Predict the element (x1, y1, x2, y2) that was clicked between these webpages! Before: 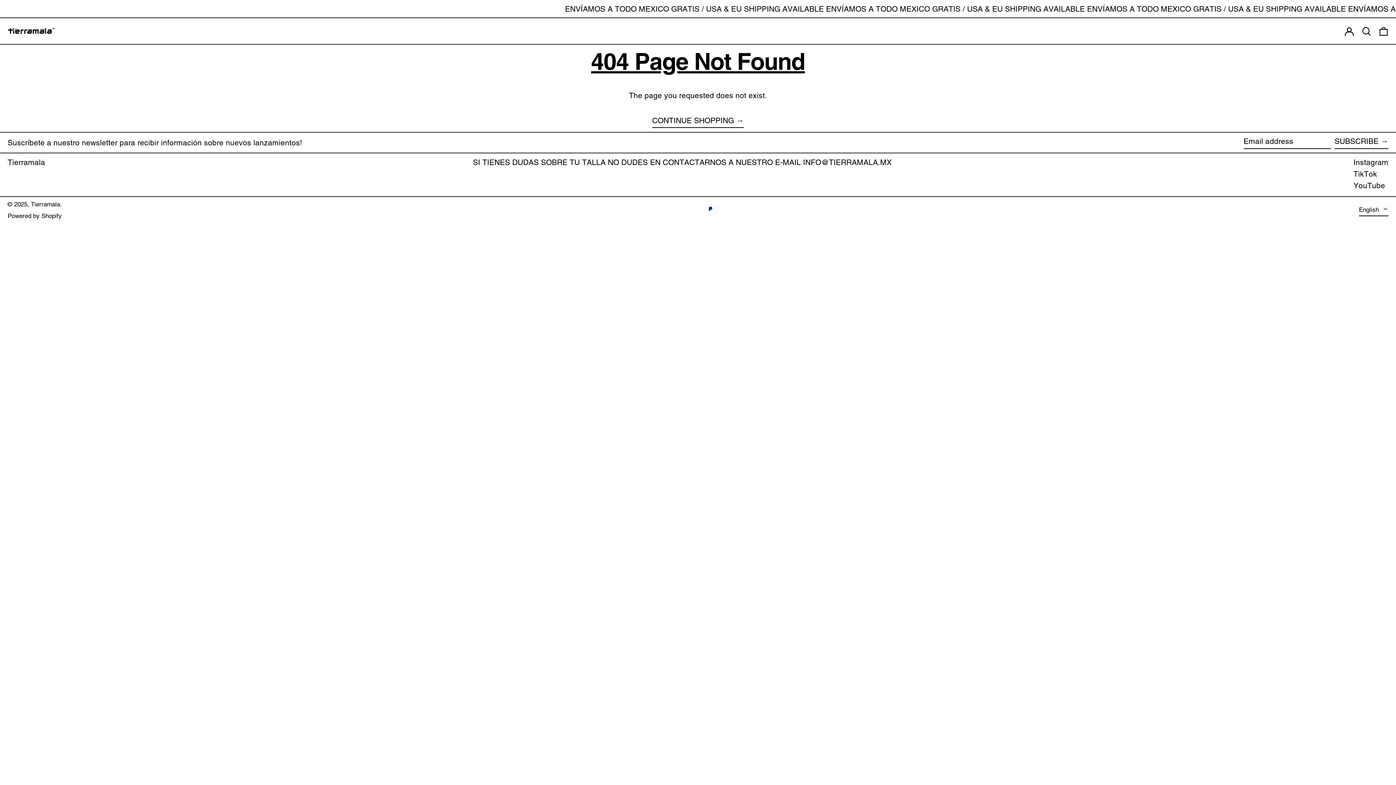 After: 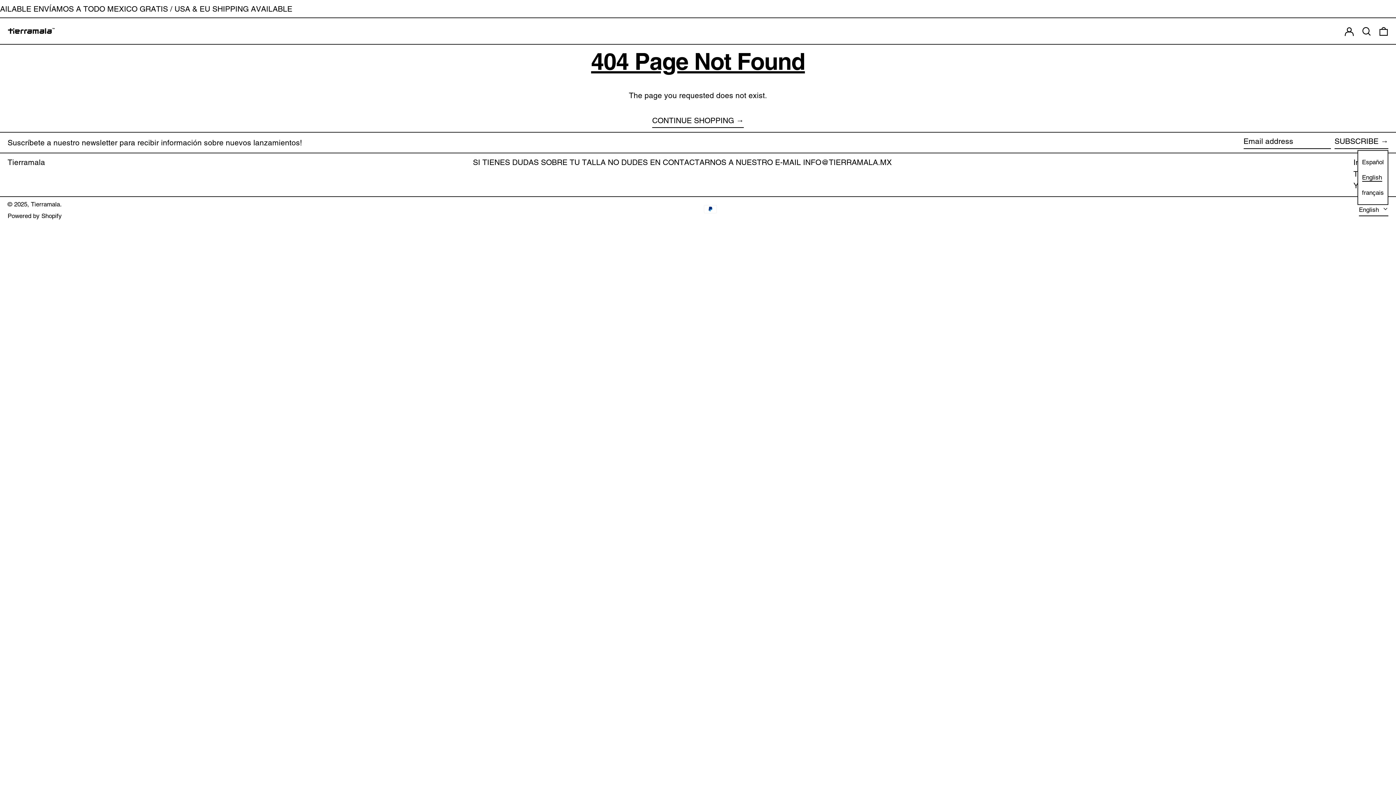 Action: label: English  bbox: (1359, 204, 1388, 216)